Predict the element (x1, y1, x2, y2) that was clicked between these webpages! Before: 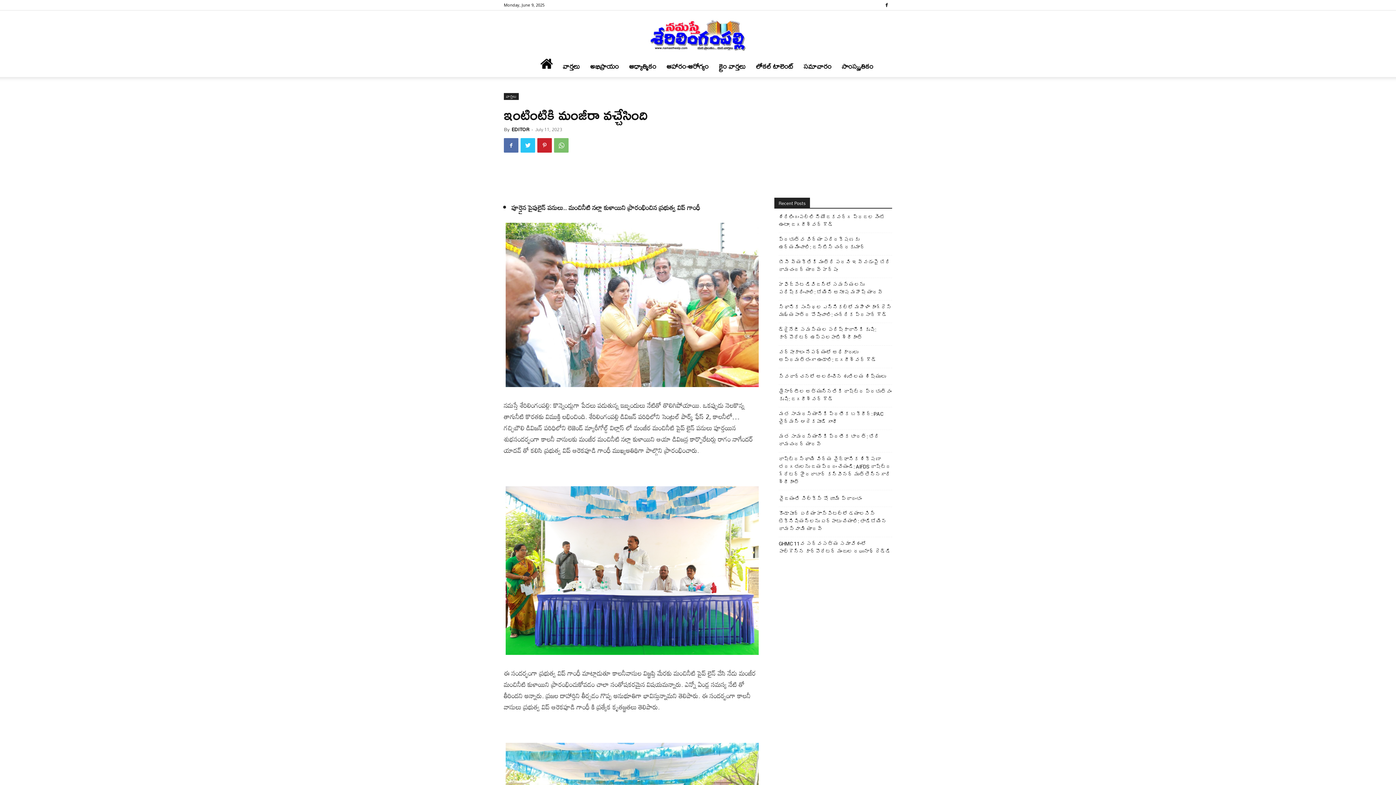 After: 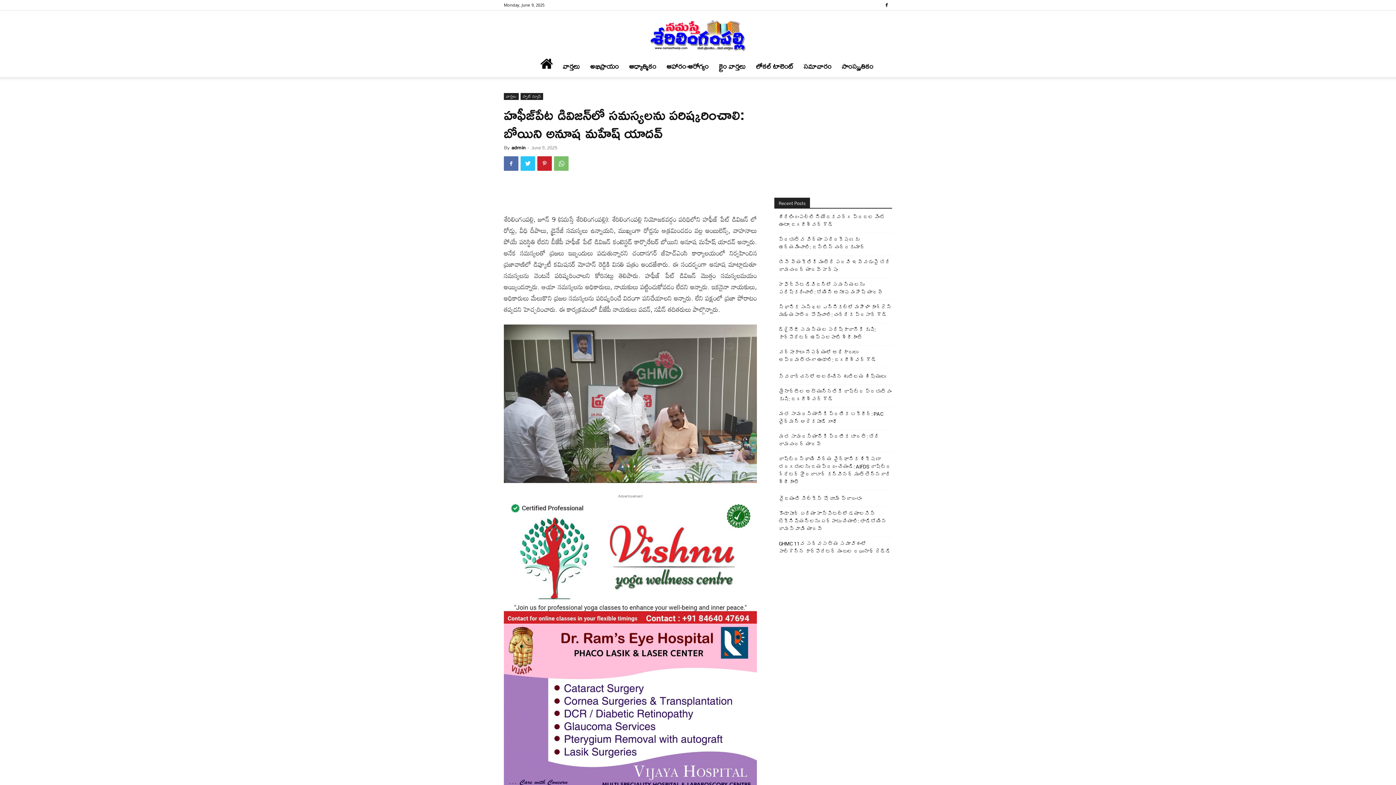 Action: label: హ‌ఫీజ్‌పేట డివిజ‌న్‌లో స‌మ‌స్య‌ల‌ను ప‌రిష్క‌రించాలి: బోయిని అనూష మహేష్ యాదవ్ bbox: (778, 281, 892, 296)